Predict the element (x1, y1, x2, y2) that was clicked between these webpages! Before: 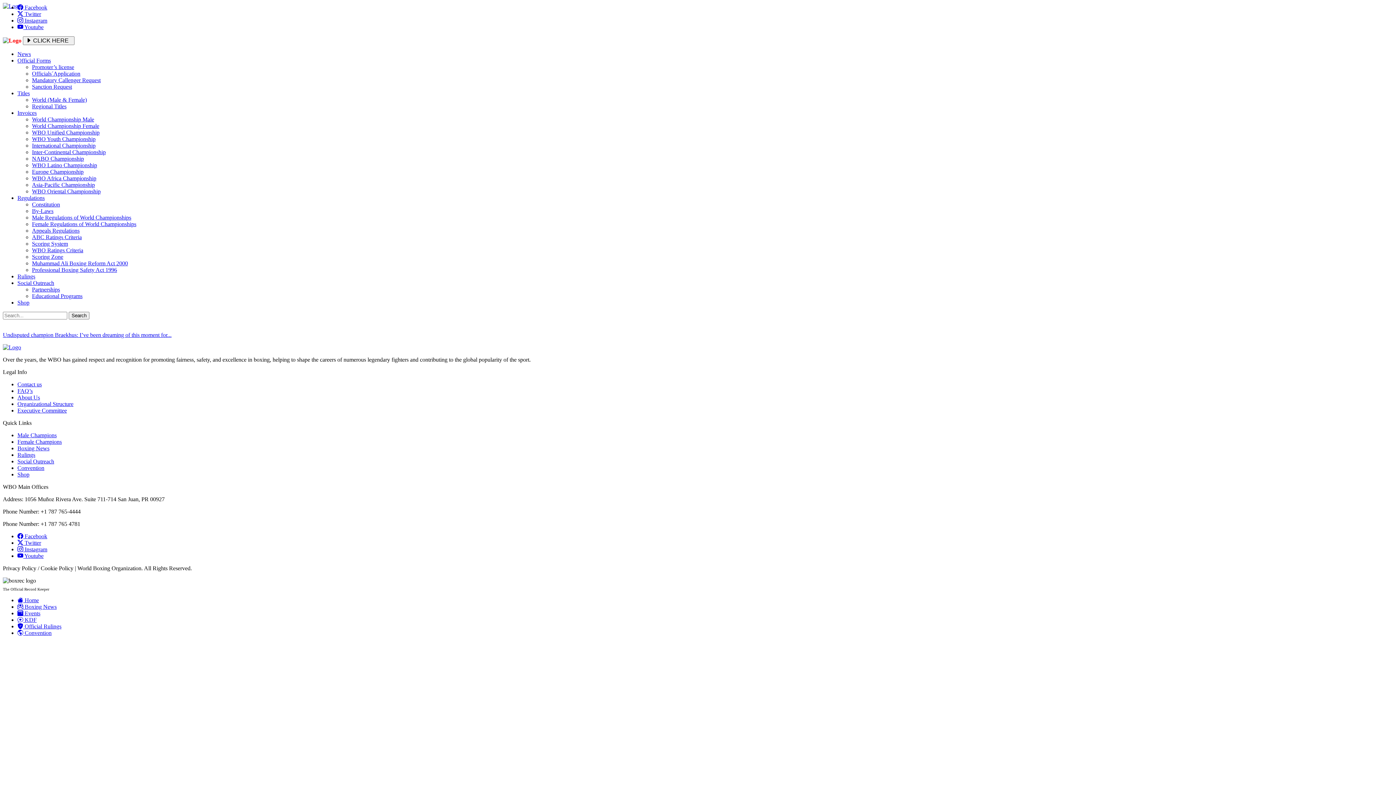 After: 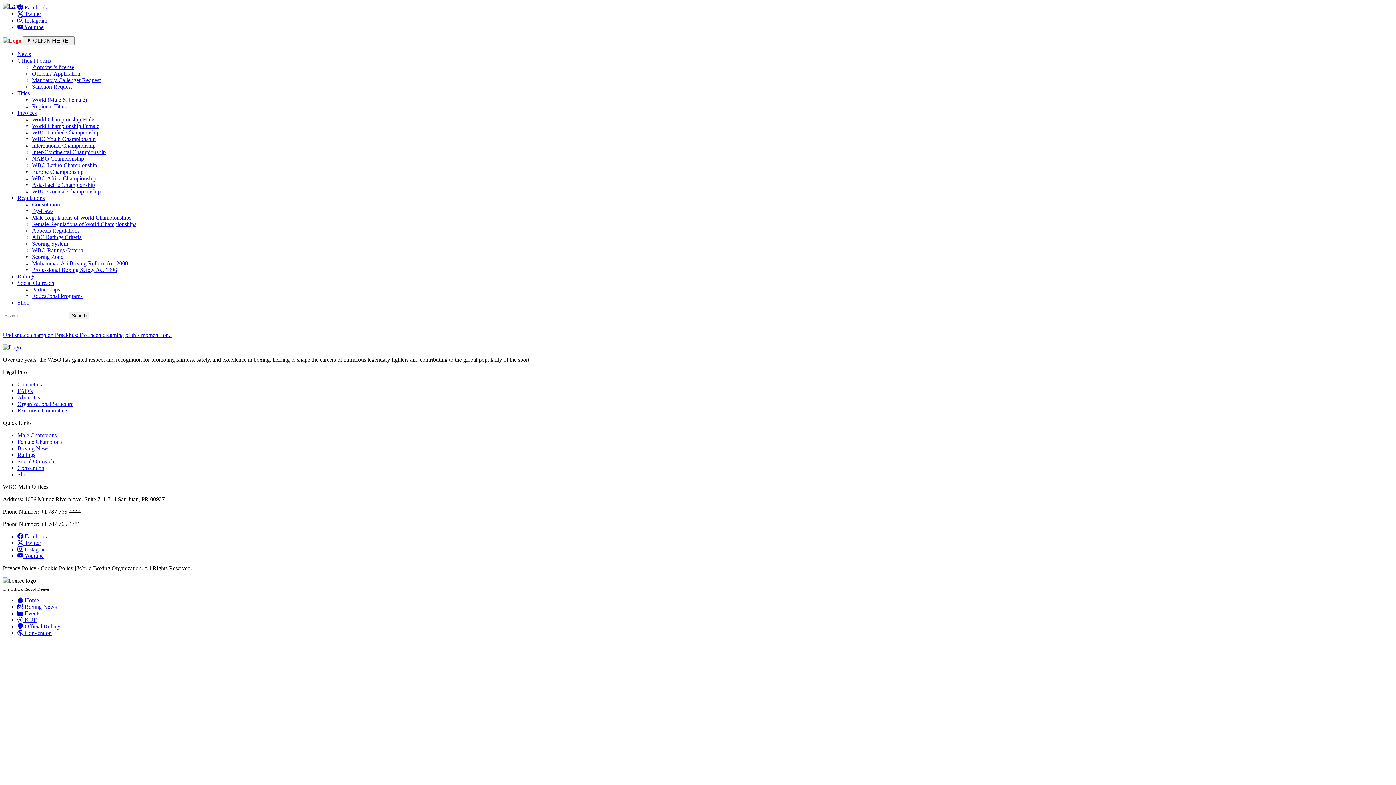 Action: bbox: (32, 116, 94, 122) label: World Championship Male